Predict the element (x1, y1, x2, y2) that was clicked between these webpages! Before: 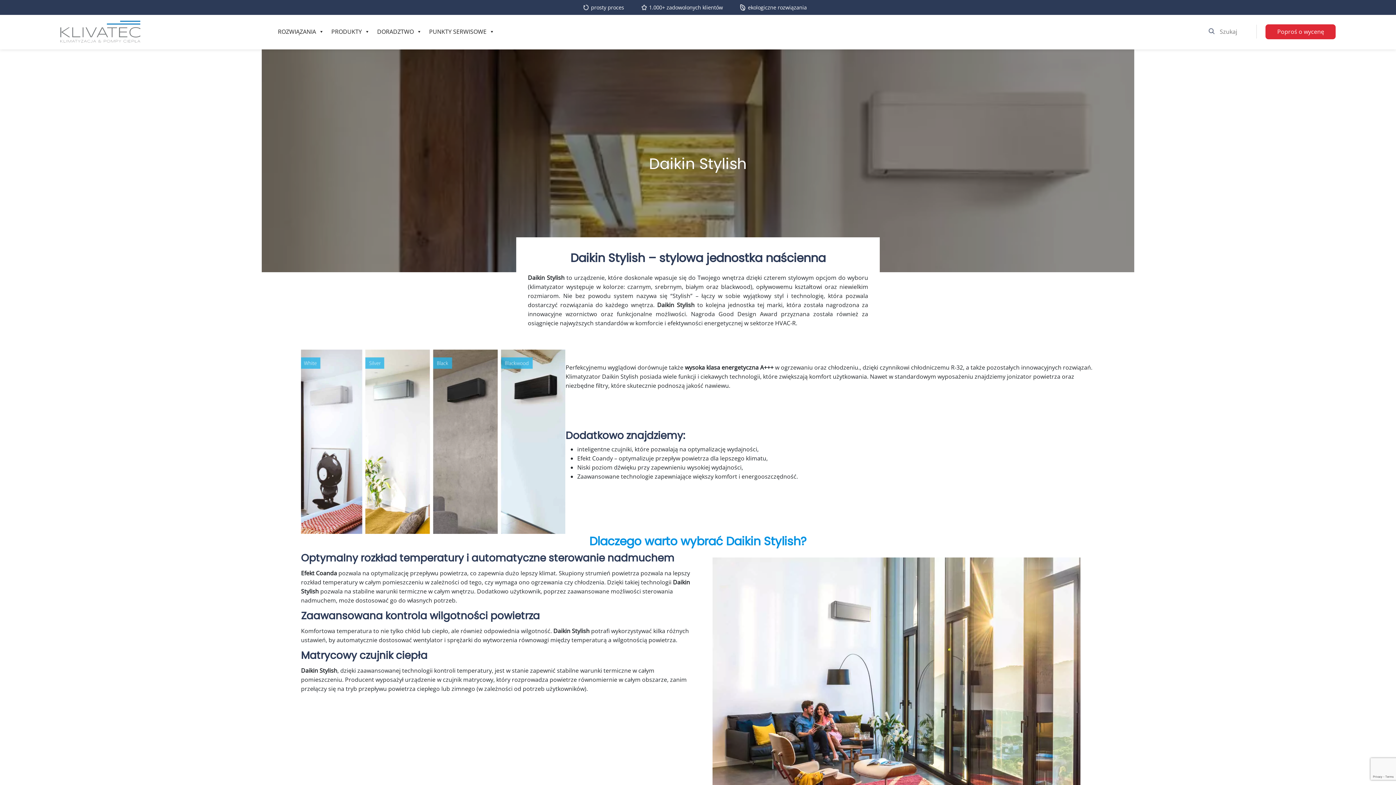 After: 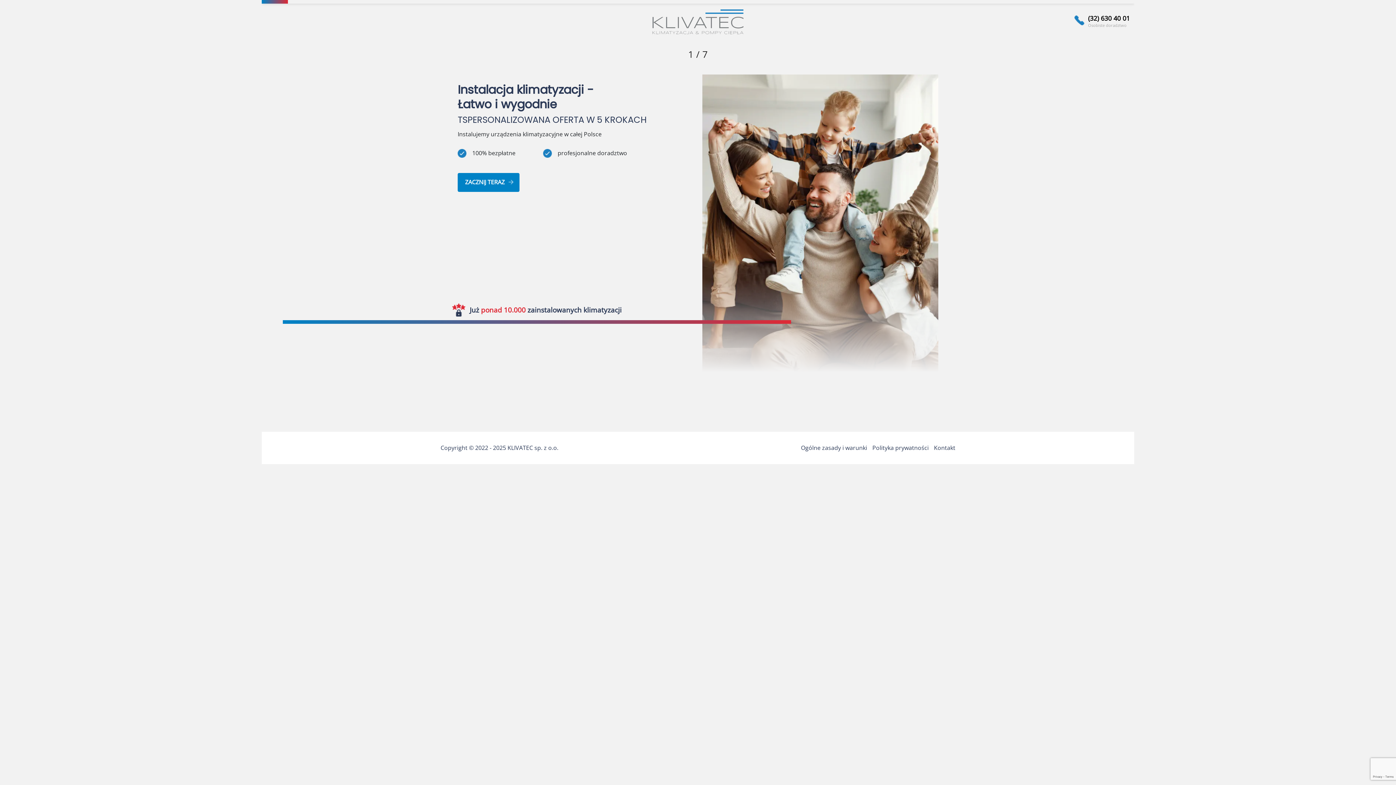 Action: label: Poproś o wycenę bbox: (1265, 24, 1336, 39)